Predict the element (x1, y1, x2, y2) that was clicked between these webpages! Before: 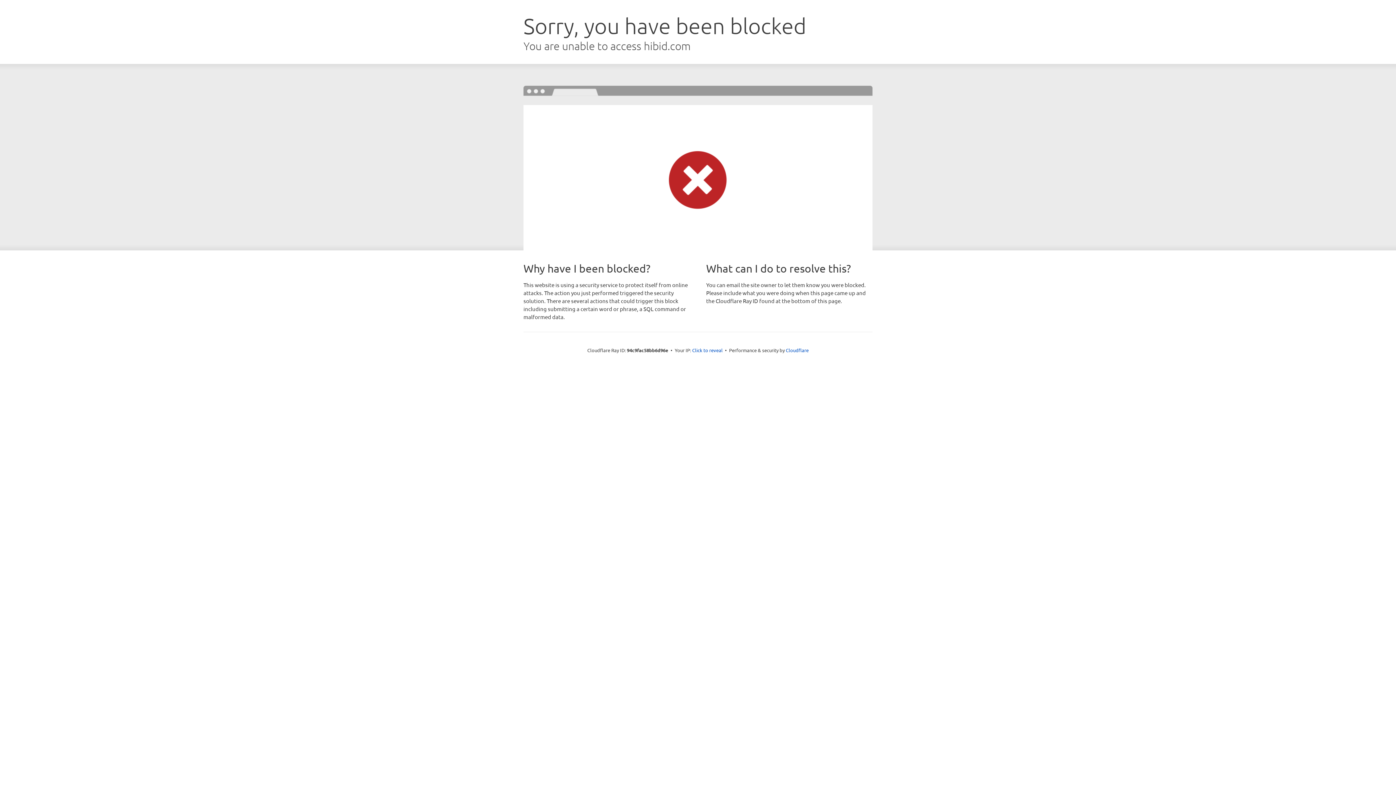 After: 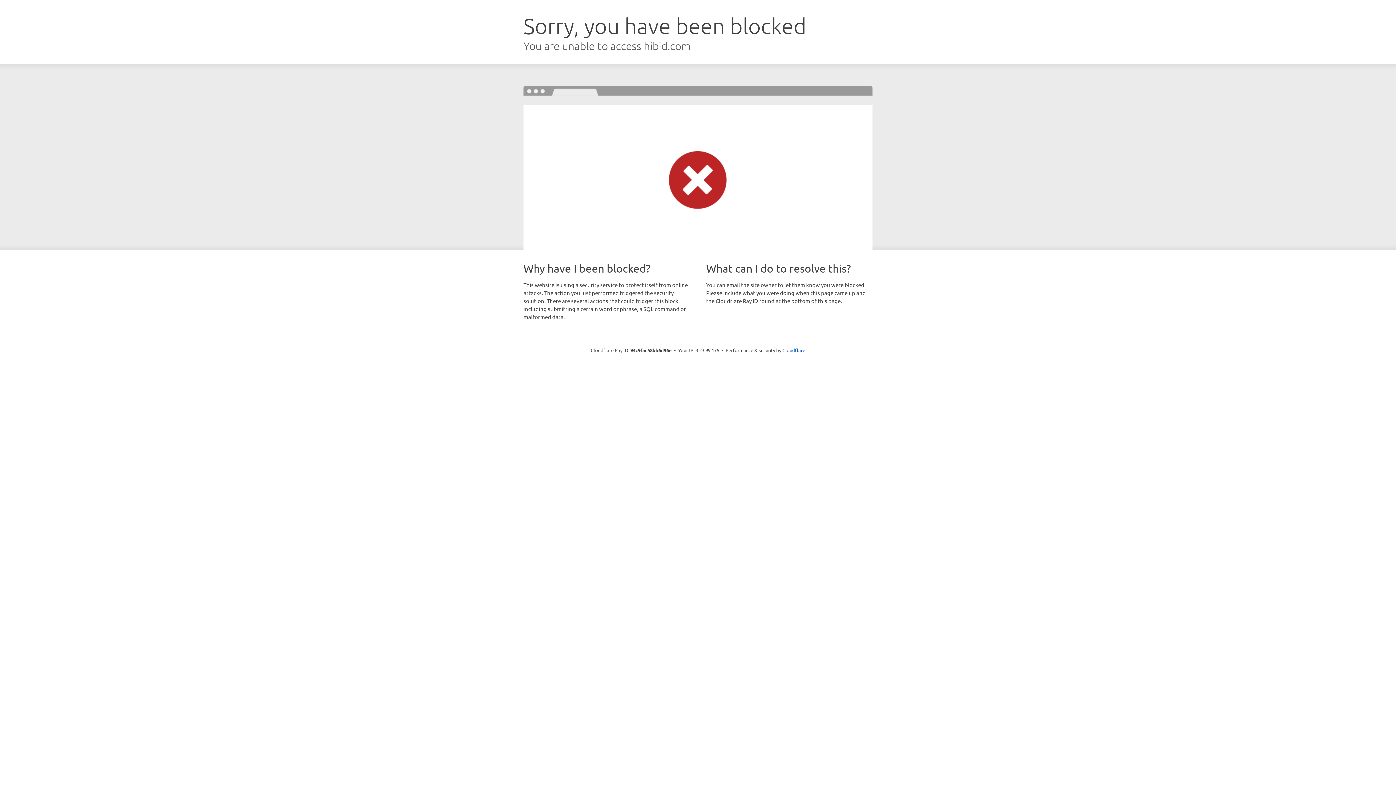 Action: bbox: (692, 346, 722, 353) label: Click to reveal